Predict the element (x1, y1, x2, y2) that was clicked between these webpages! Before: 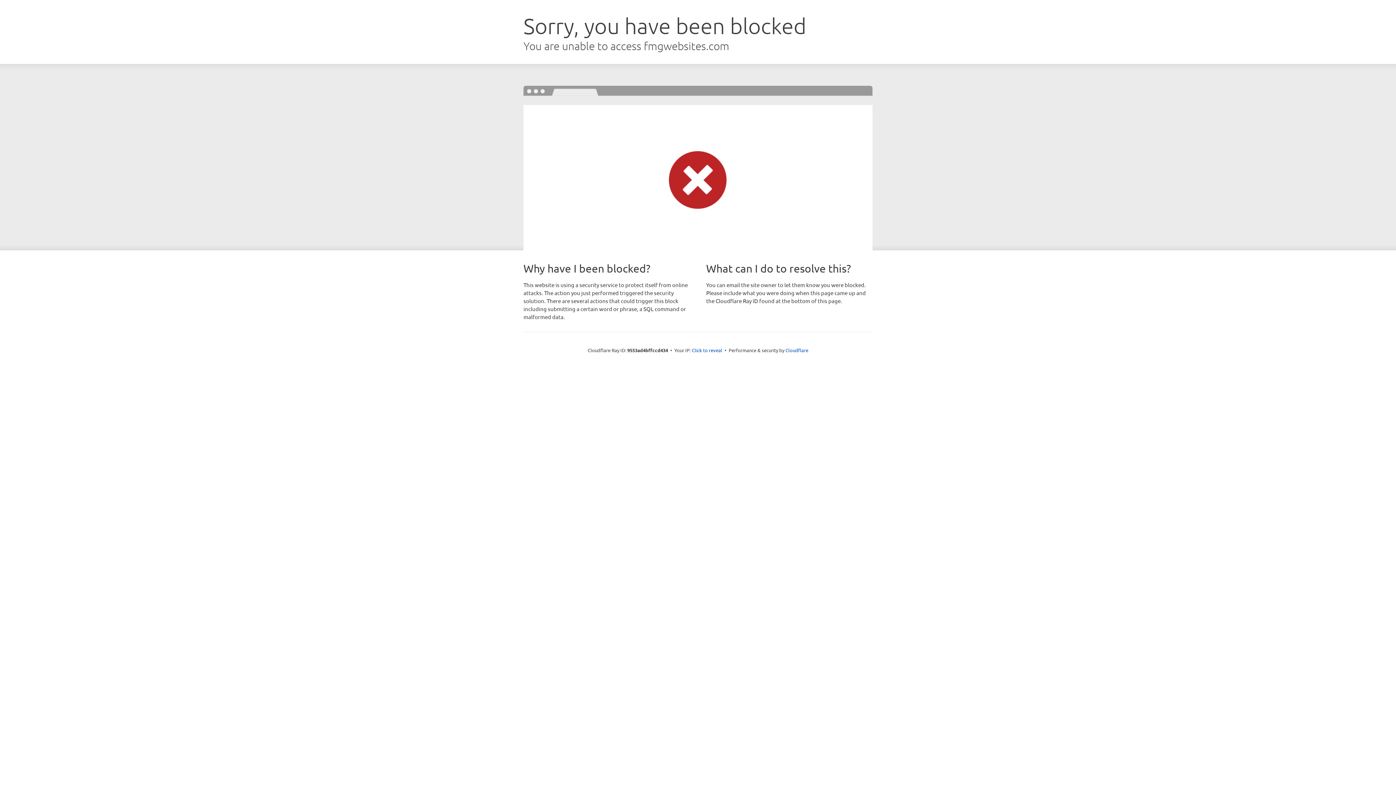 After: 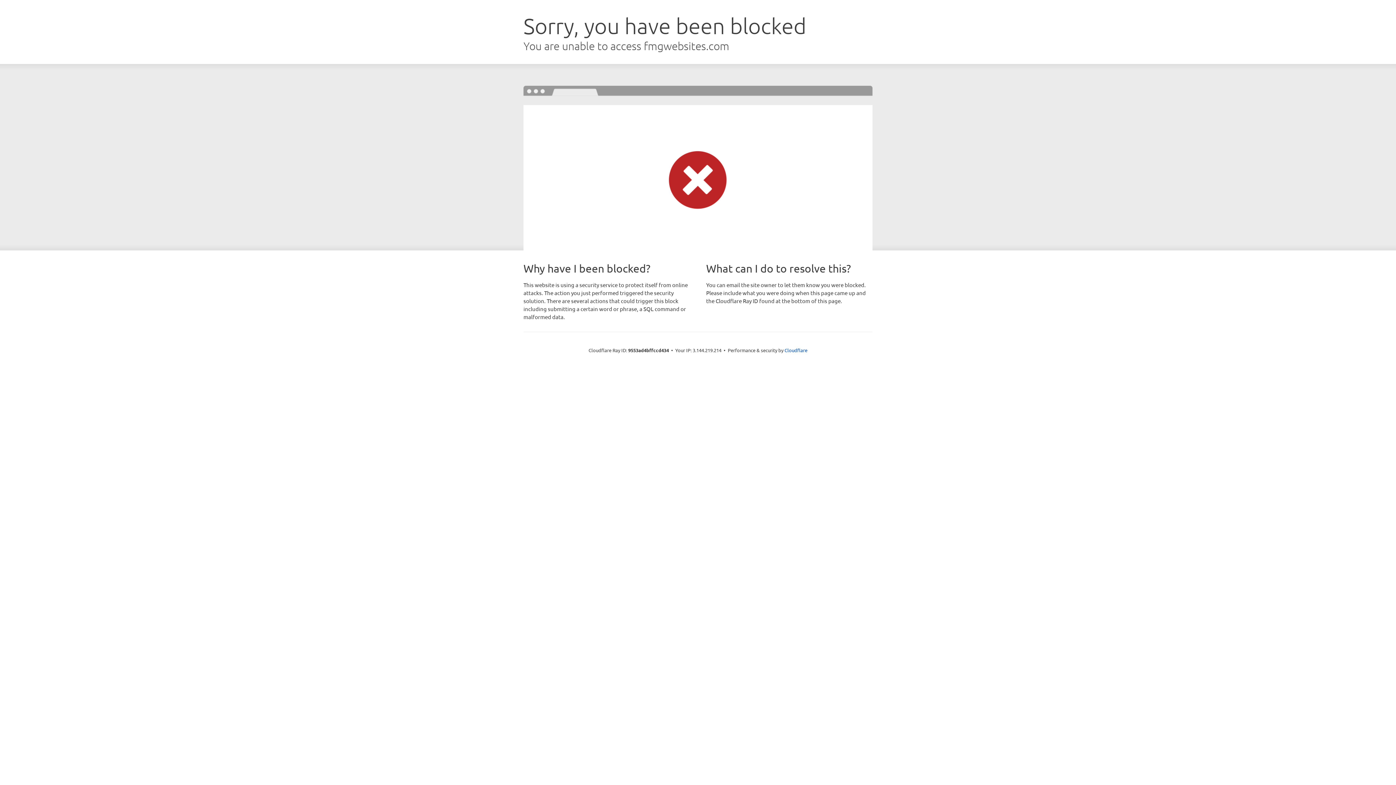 Action: bbox: (692, 346, 722, 353) label: Click to reveal